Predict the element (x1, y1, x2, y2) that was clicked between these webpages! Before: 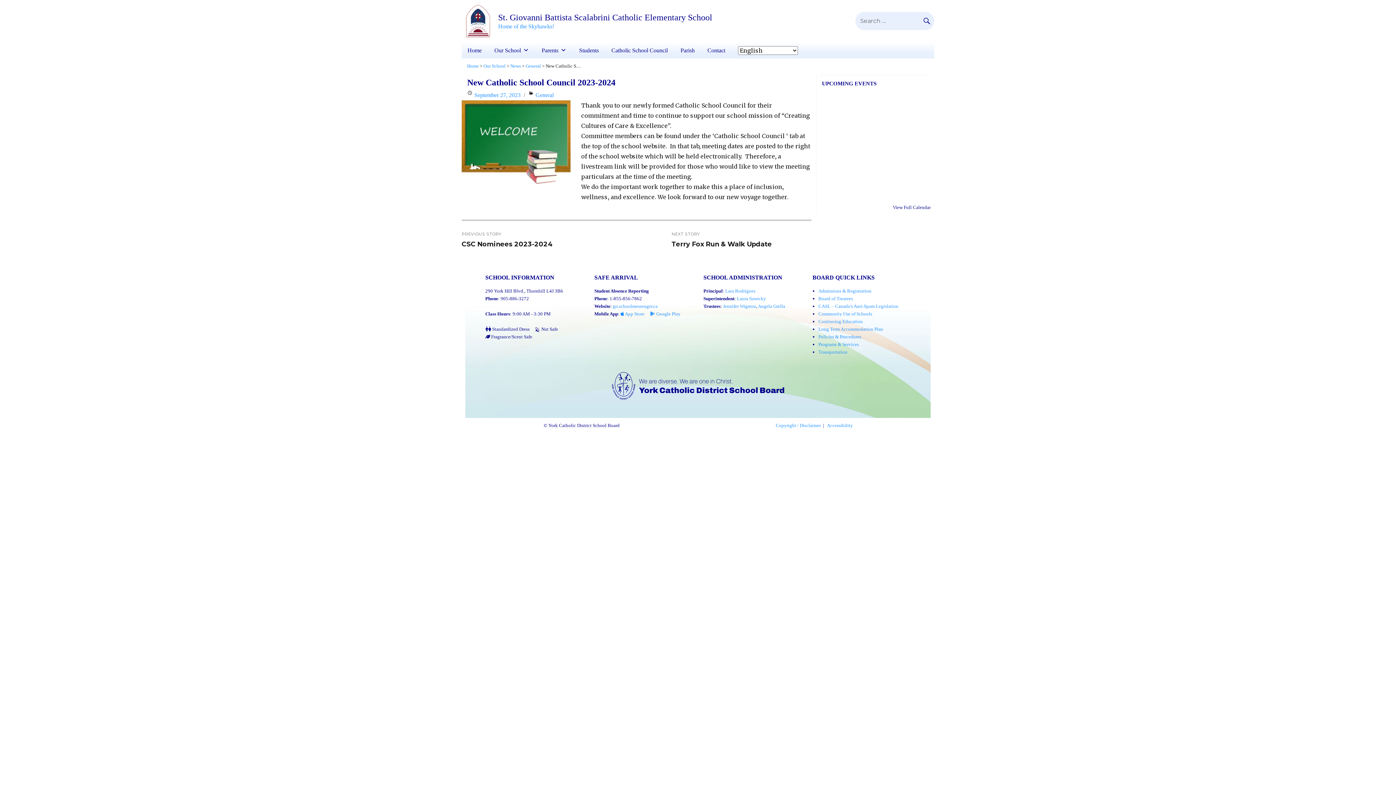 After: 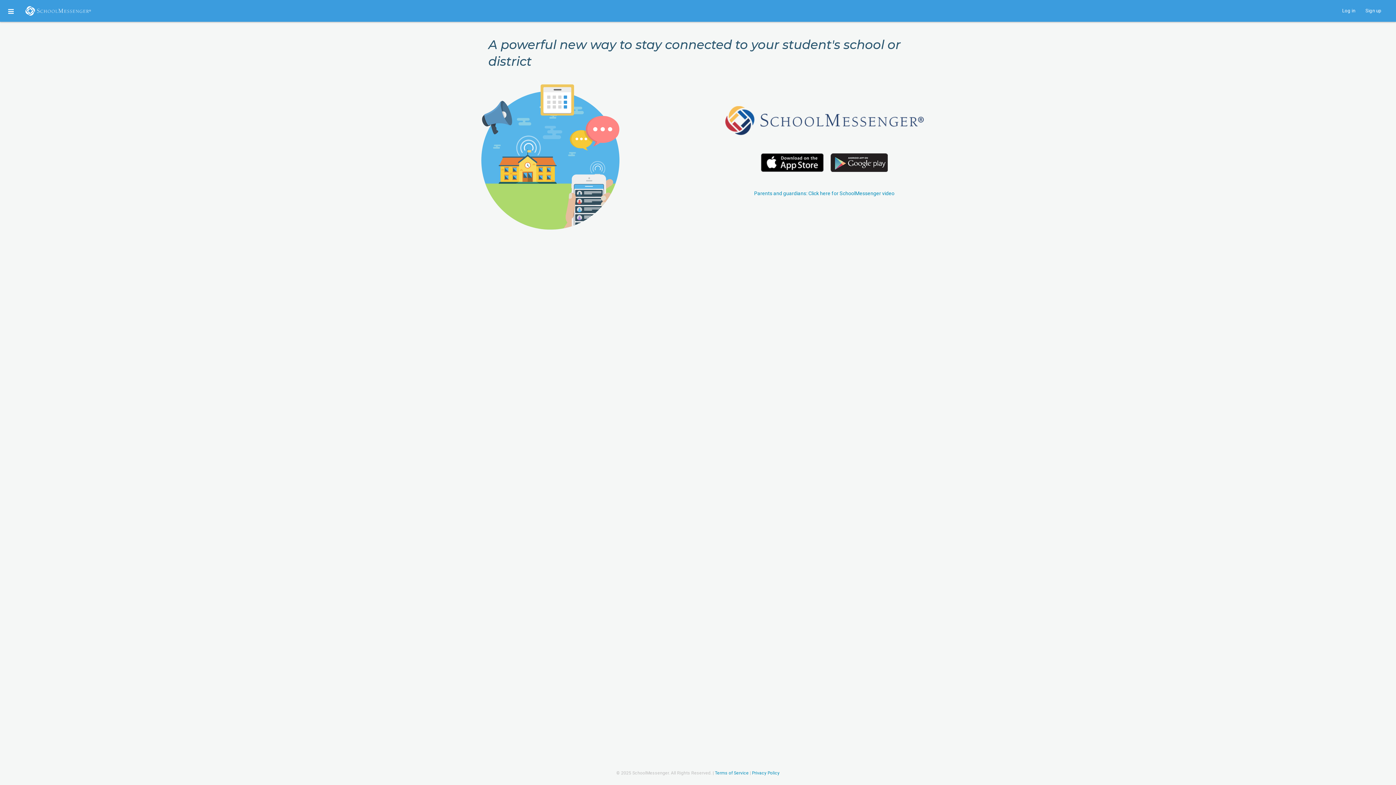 Action: label: go.schoolmessenger.ca bbox: (613, 303, 657, 308)